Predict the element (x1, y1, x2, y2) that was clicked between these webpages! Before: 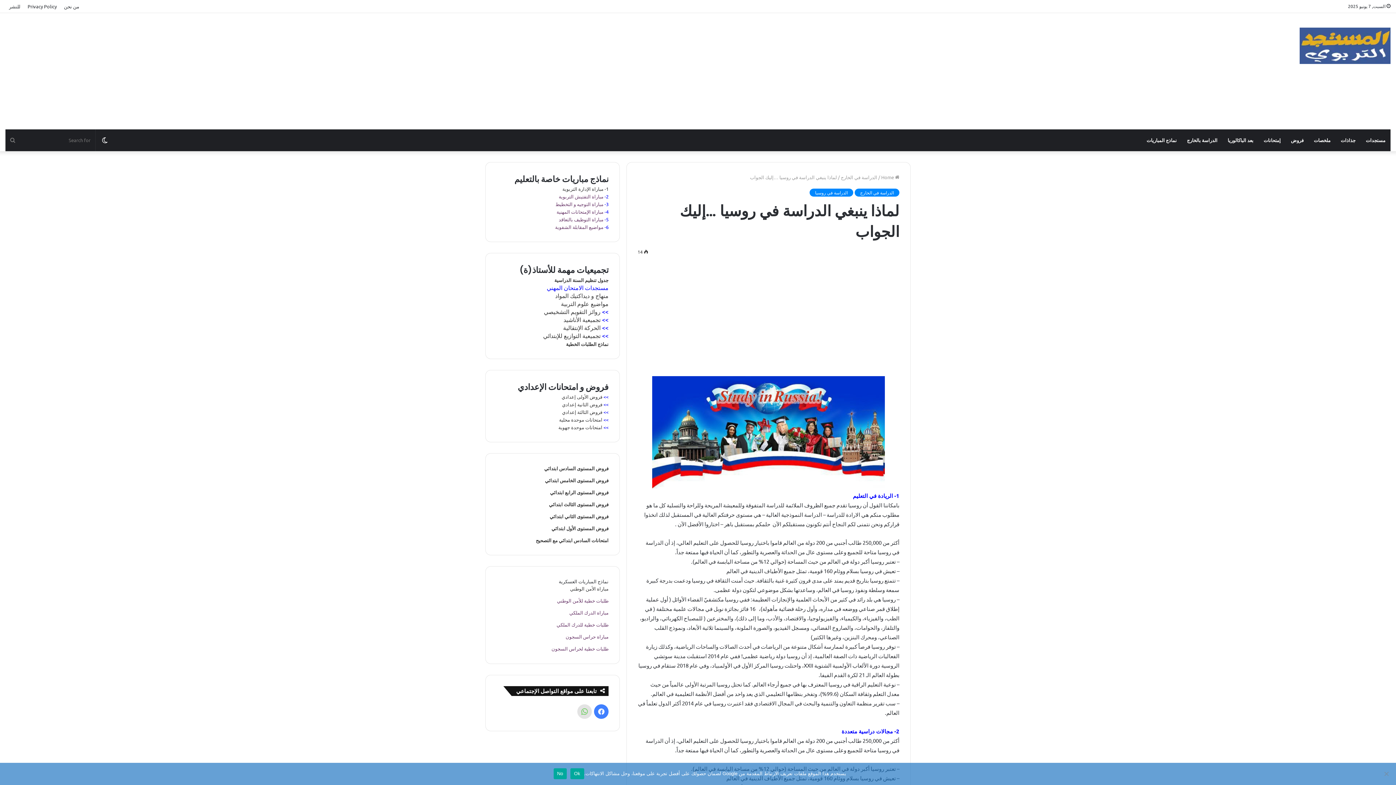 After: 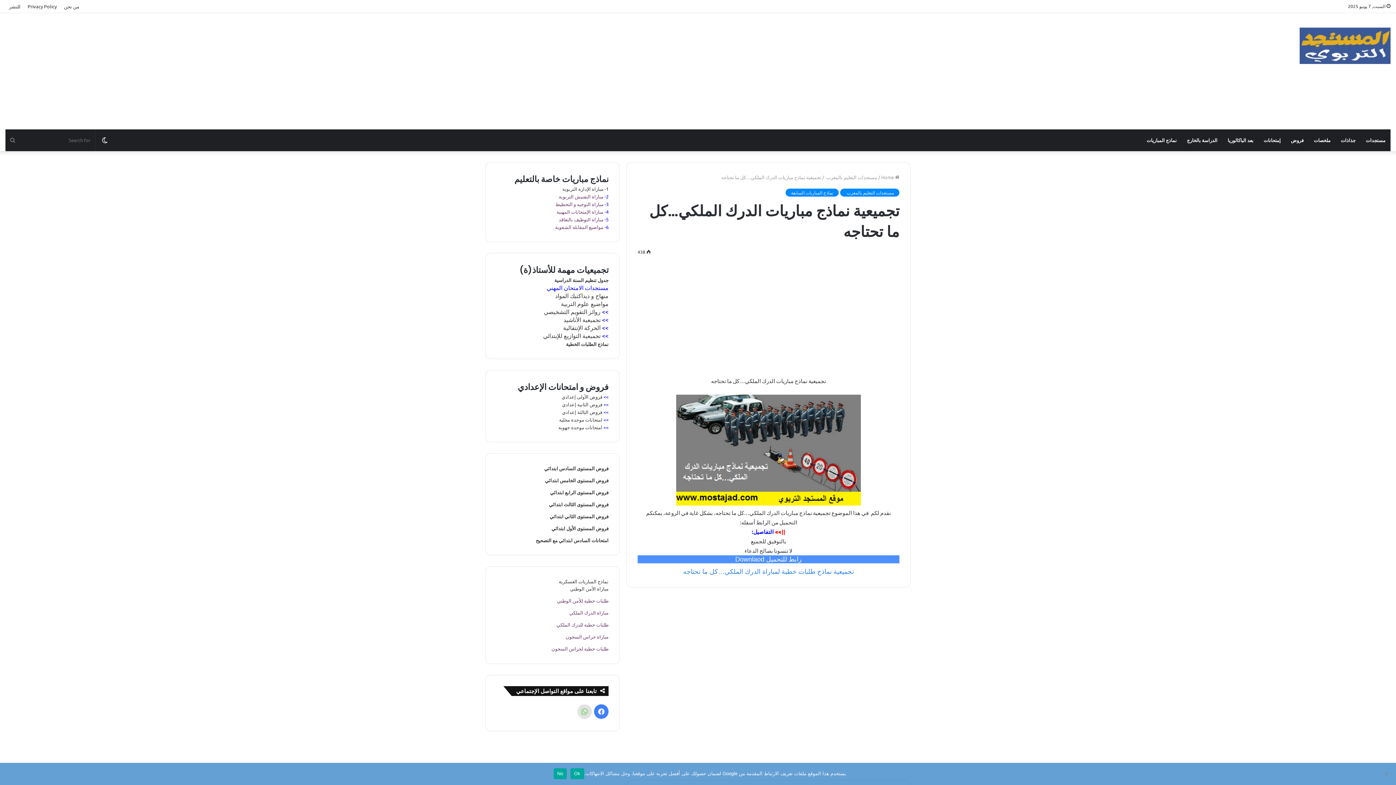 Action: bbox: (569, 610, 608, 616) label: مباراة الدرك الملكي